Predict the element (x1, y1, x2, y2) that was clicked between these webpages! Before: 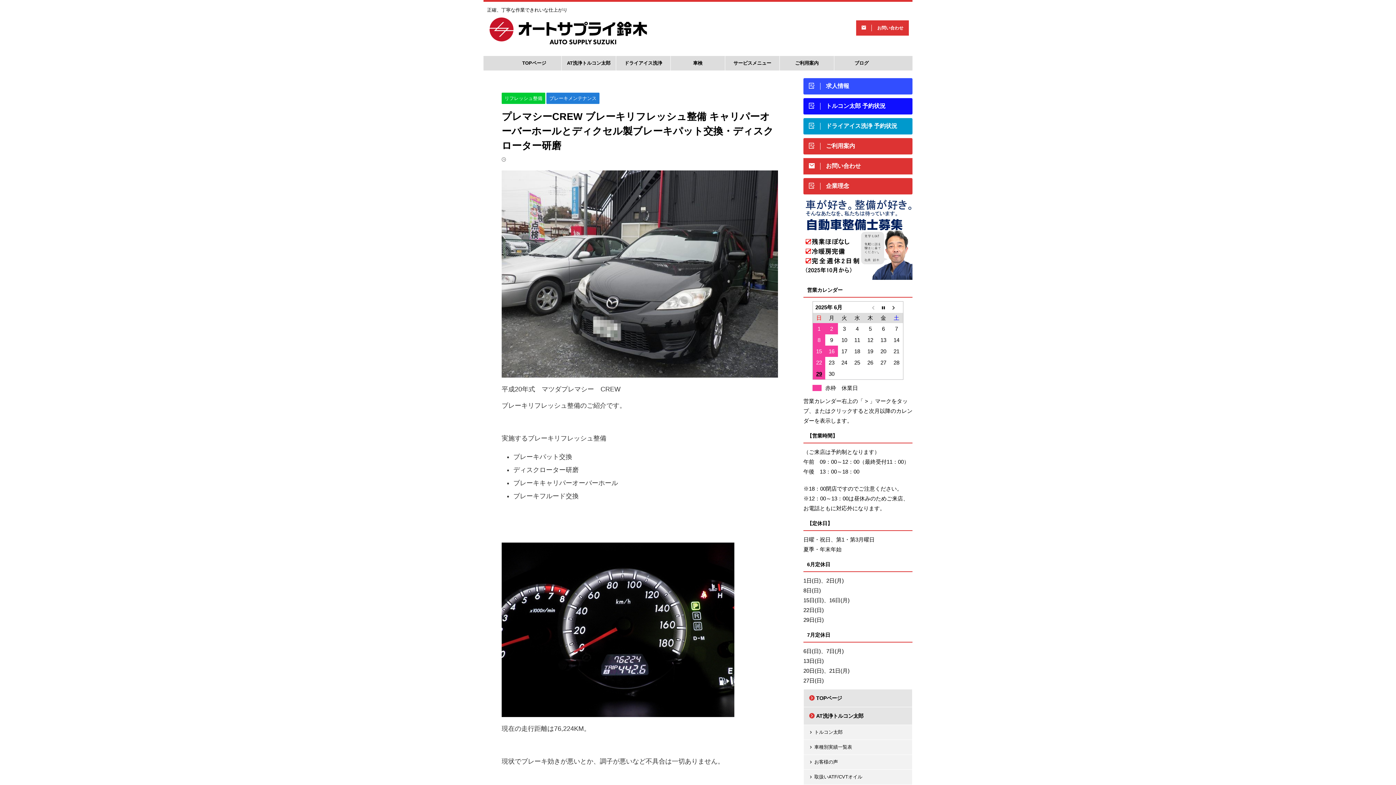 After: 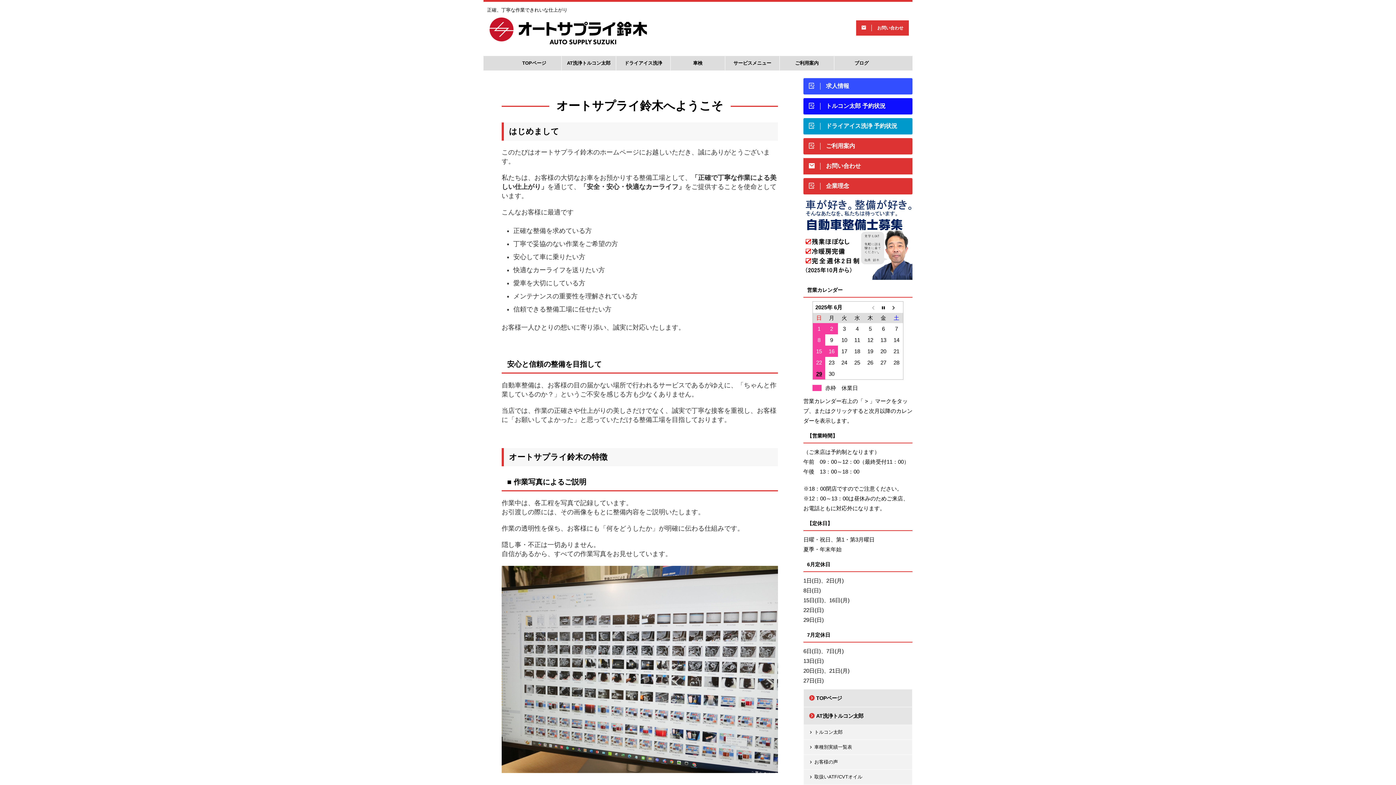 Action: label: ご利用案内 bbox: (780, 56, 834, 70)